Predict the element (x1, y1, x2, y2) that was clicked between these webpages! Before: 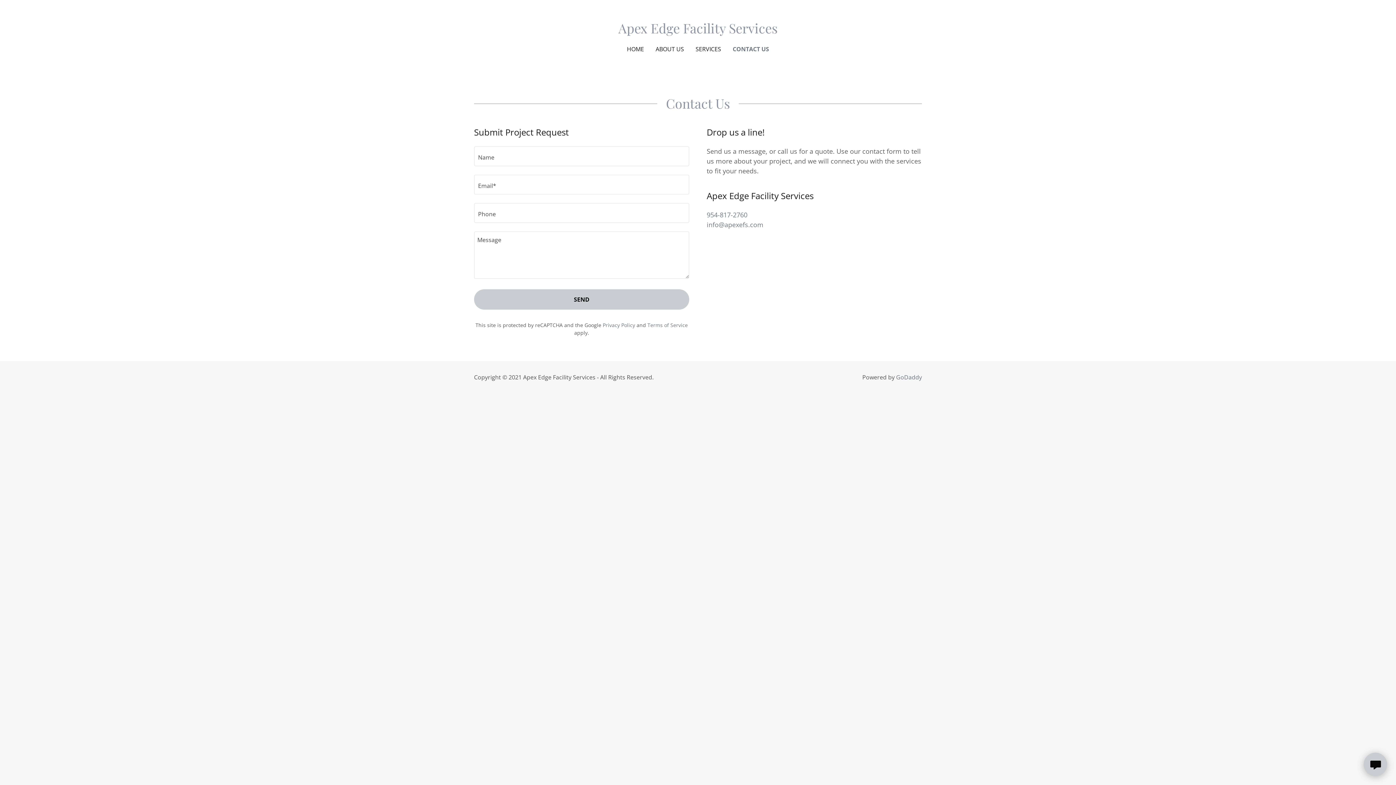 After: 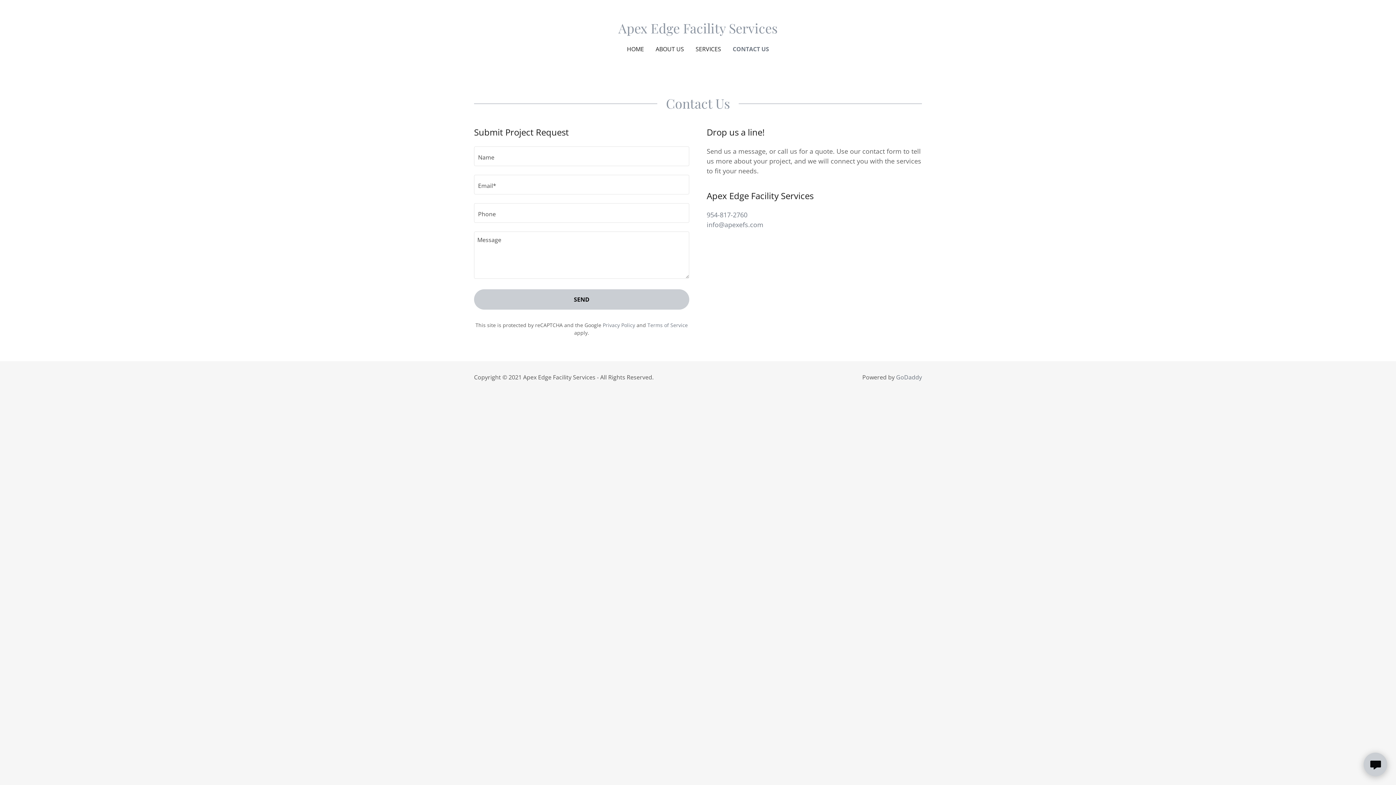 Action: bbox: (732, 44, 769, 53) label: CONTACT US